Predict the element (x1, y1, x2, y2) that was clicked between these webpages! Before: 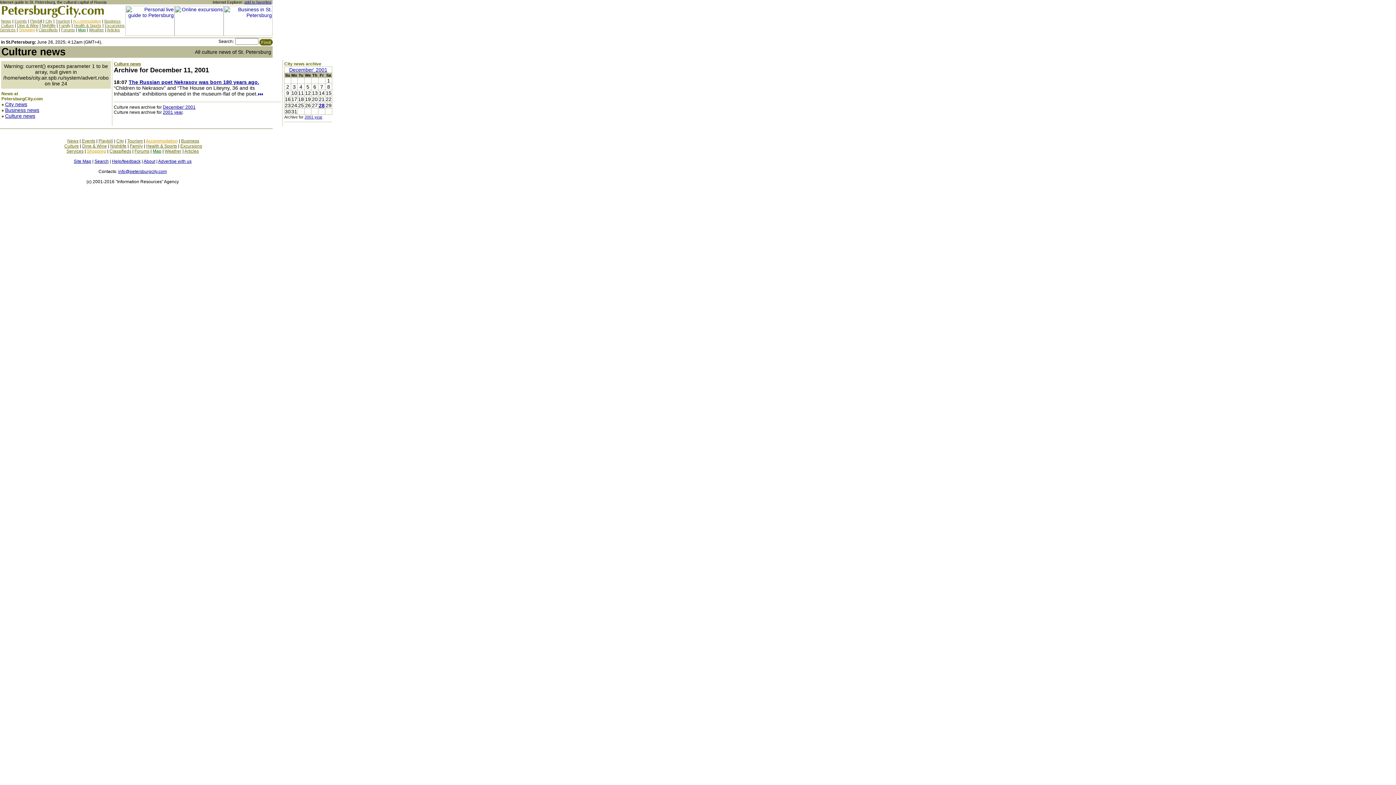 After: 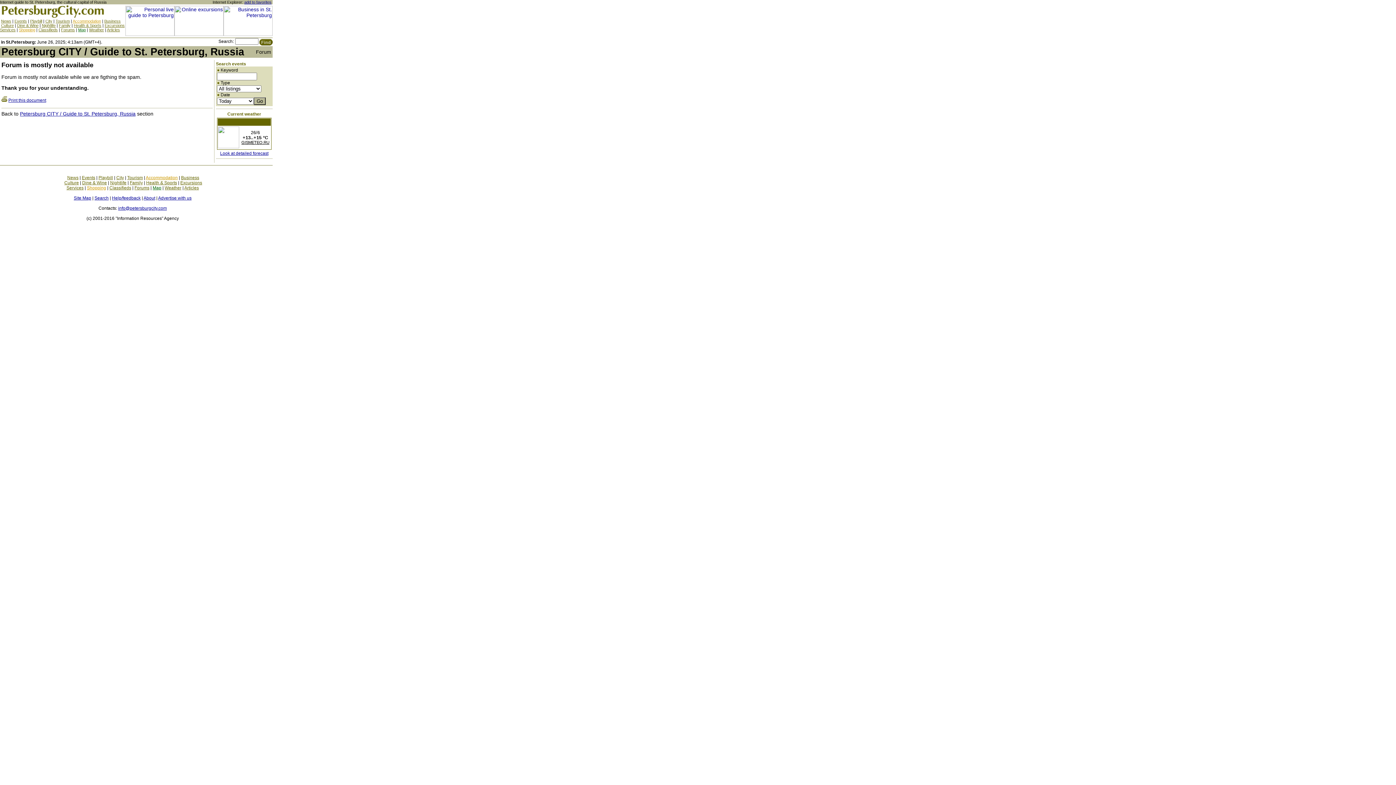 Action: label: Forums bbox: (134, 148, 149, 153)